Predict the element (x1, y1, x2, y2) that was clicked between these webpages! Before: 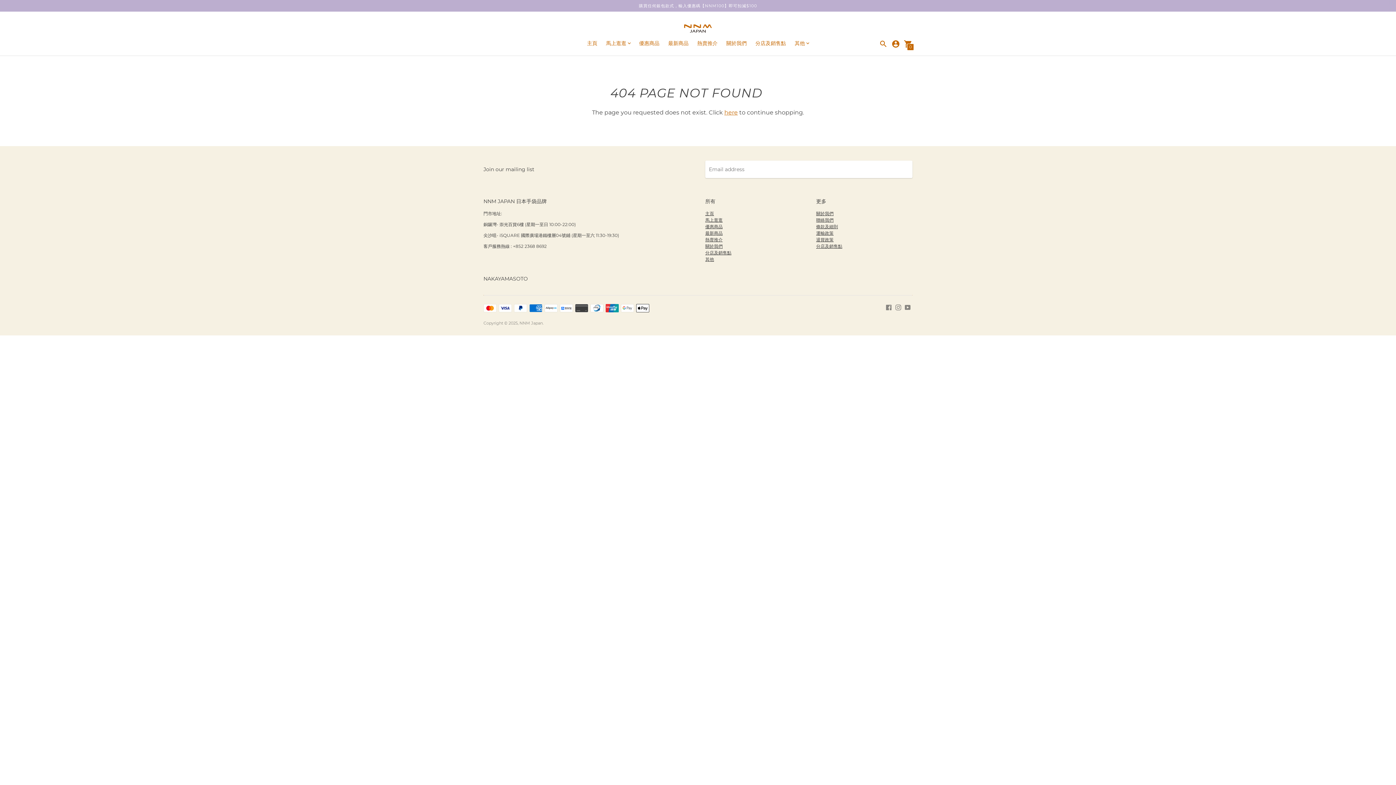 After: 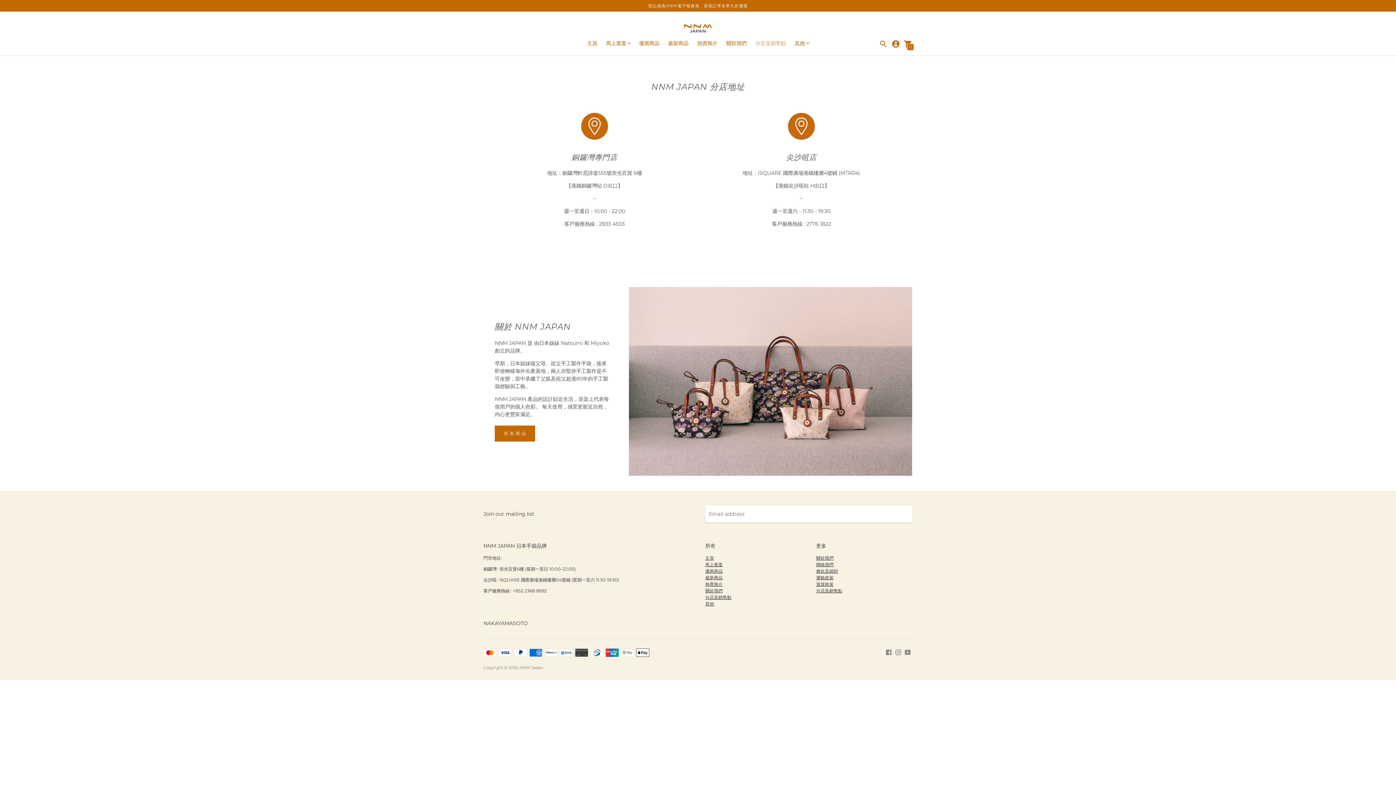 Action: bbox: (816, 243, 842, 249) label: 分店及銷售點